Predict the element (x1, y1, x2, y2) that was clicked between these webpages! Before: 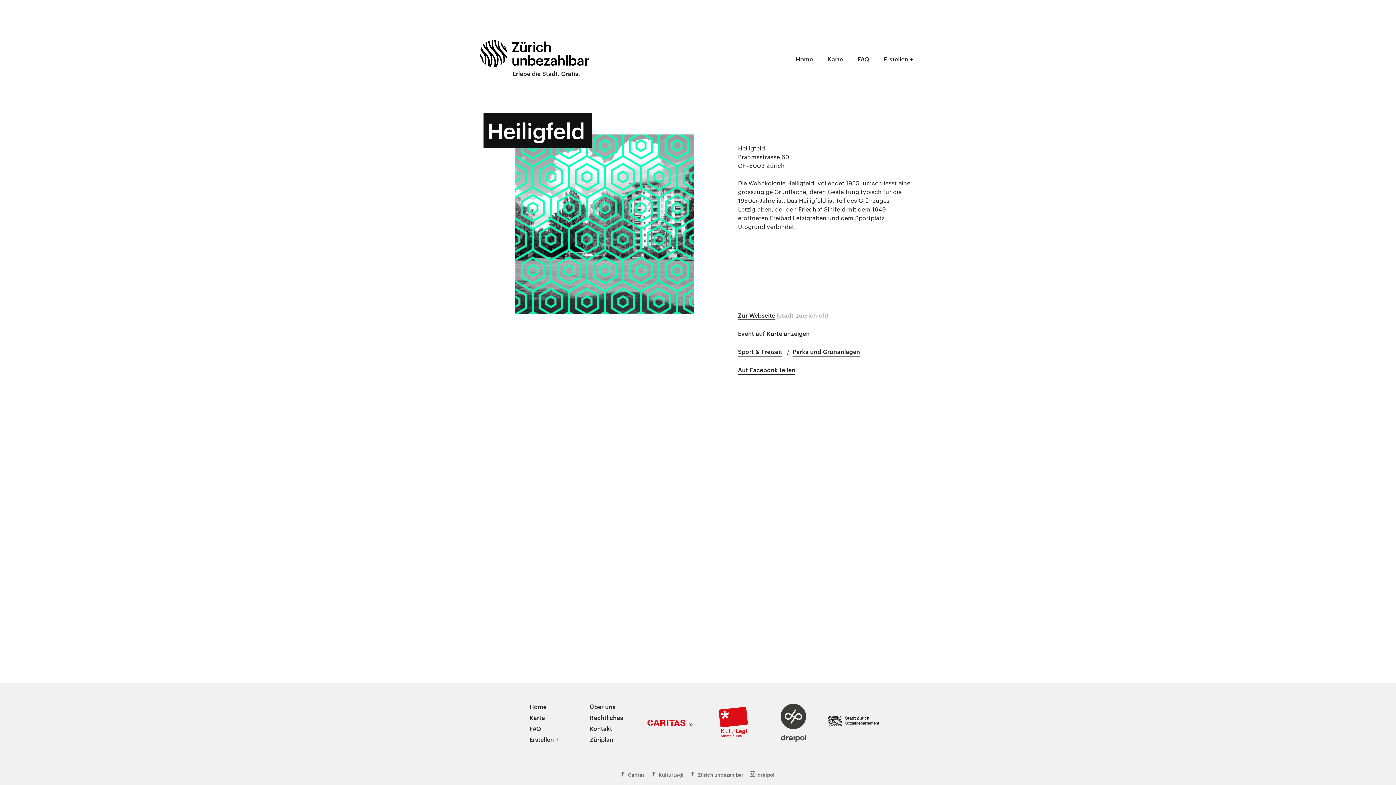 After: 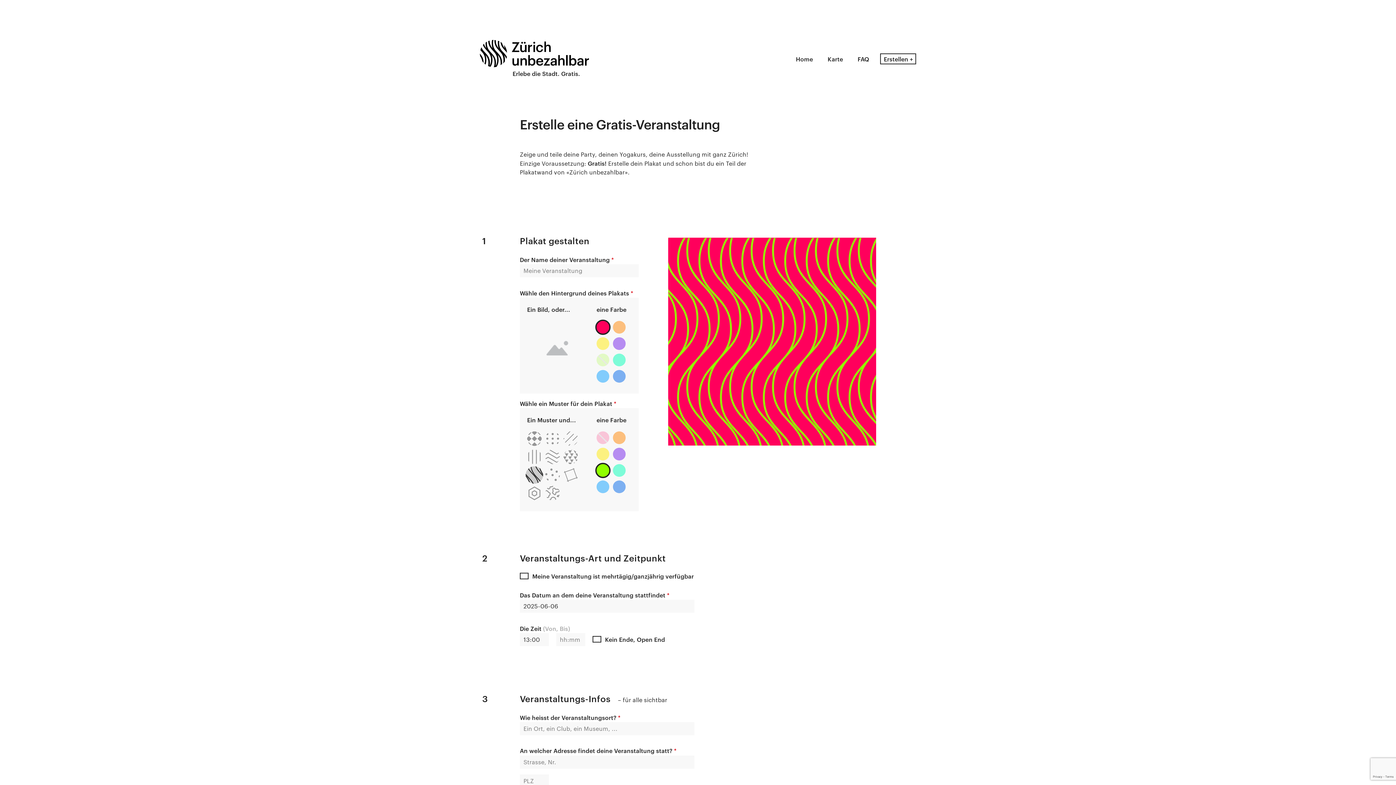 Action: label: Erstellen + bbox: (880, 53, 916, 64)